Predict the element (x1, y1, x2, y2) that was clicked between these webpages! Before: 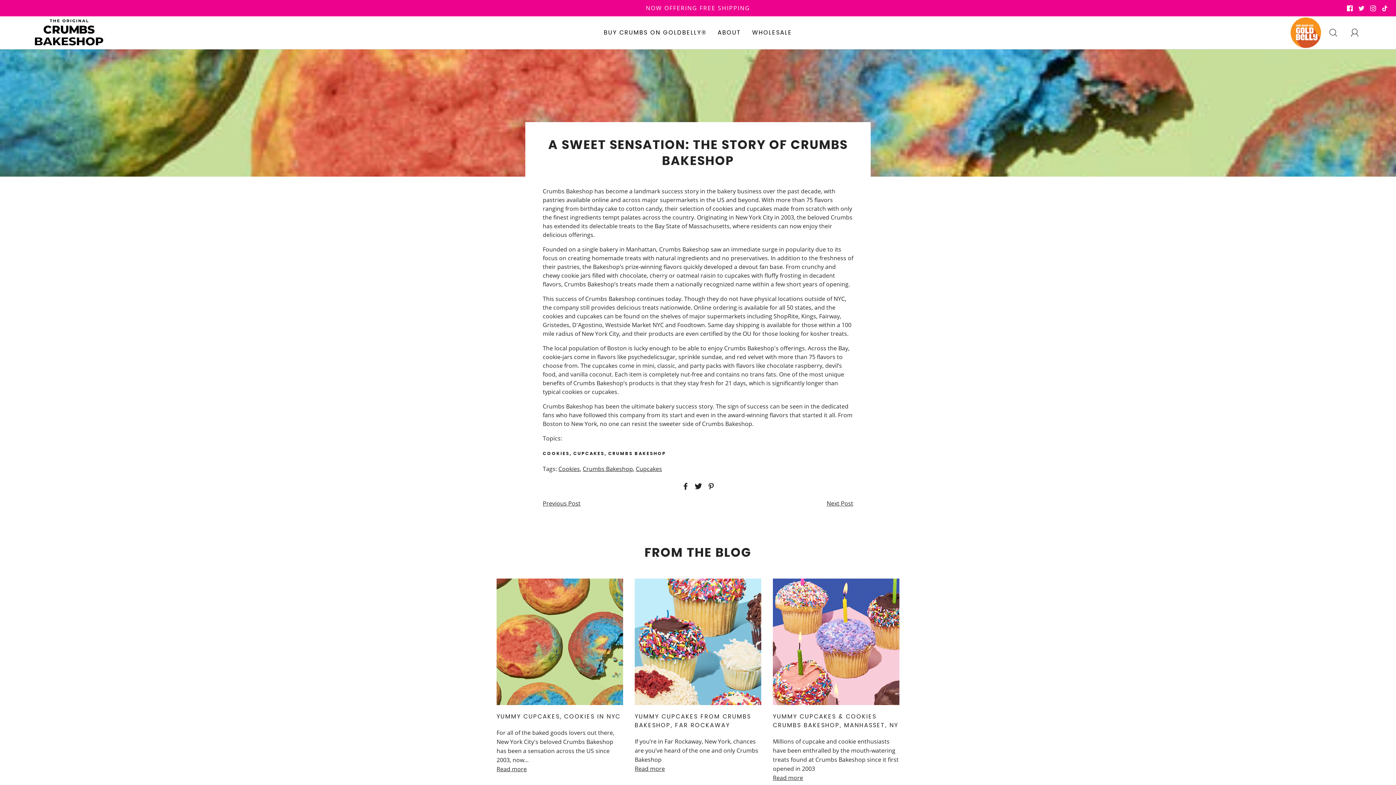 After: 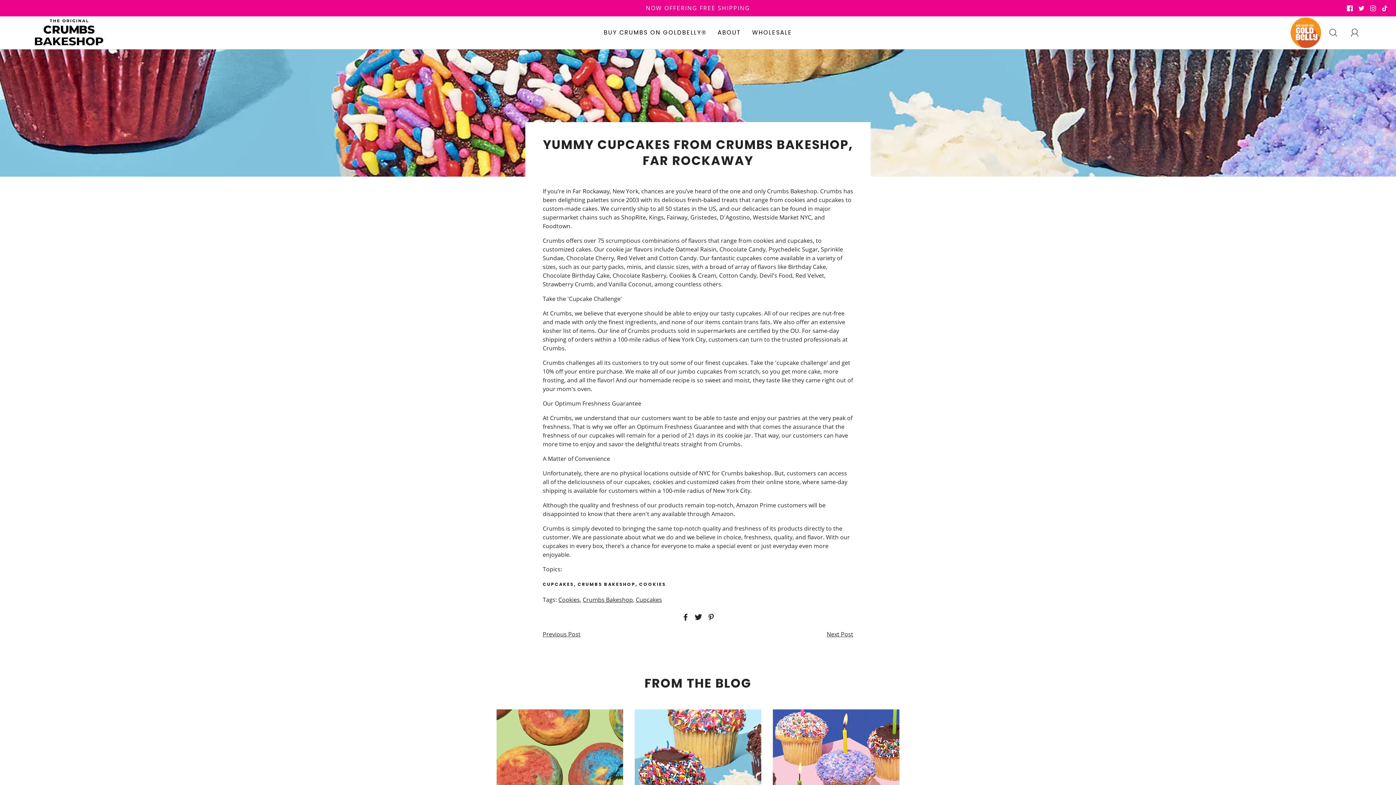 Action: bbox: (634, 578, 761, 705)